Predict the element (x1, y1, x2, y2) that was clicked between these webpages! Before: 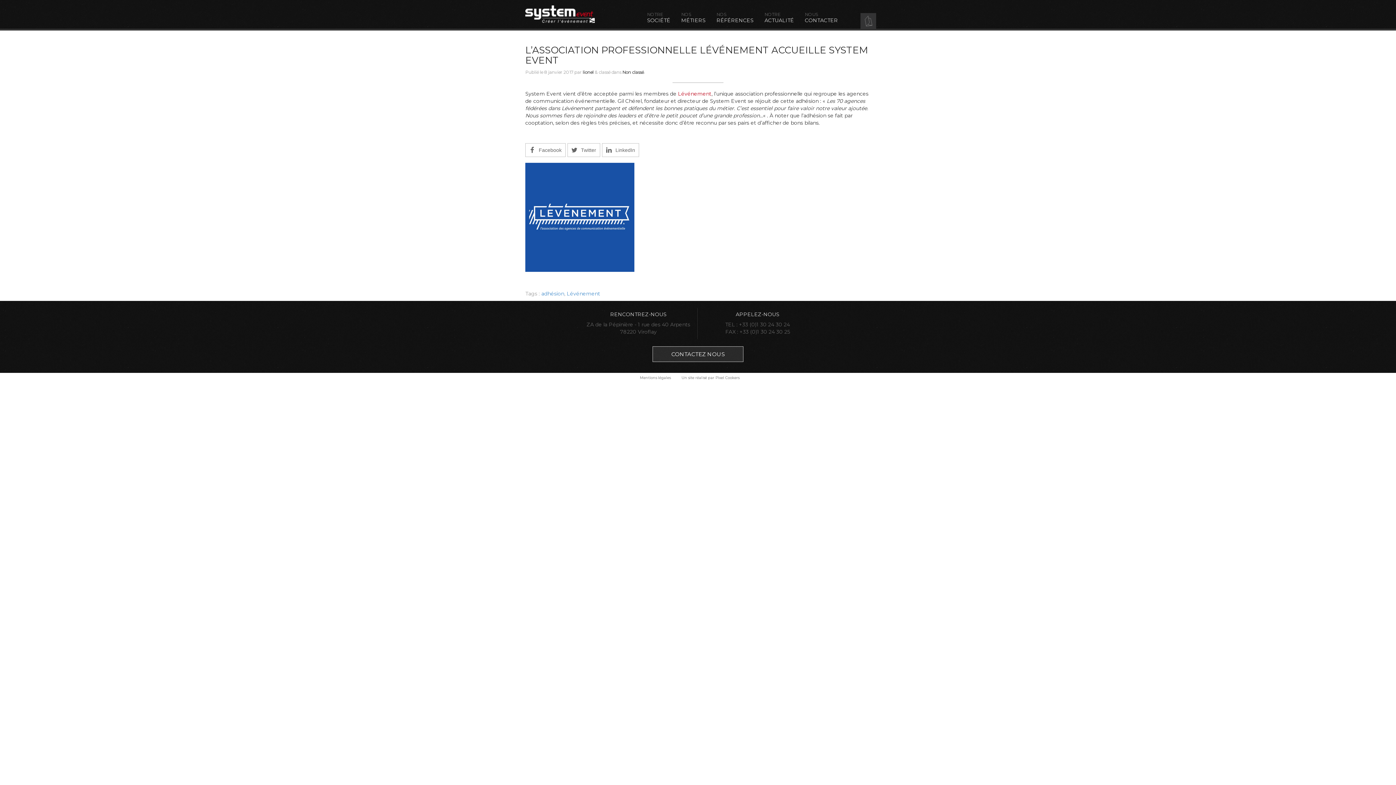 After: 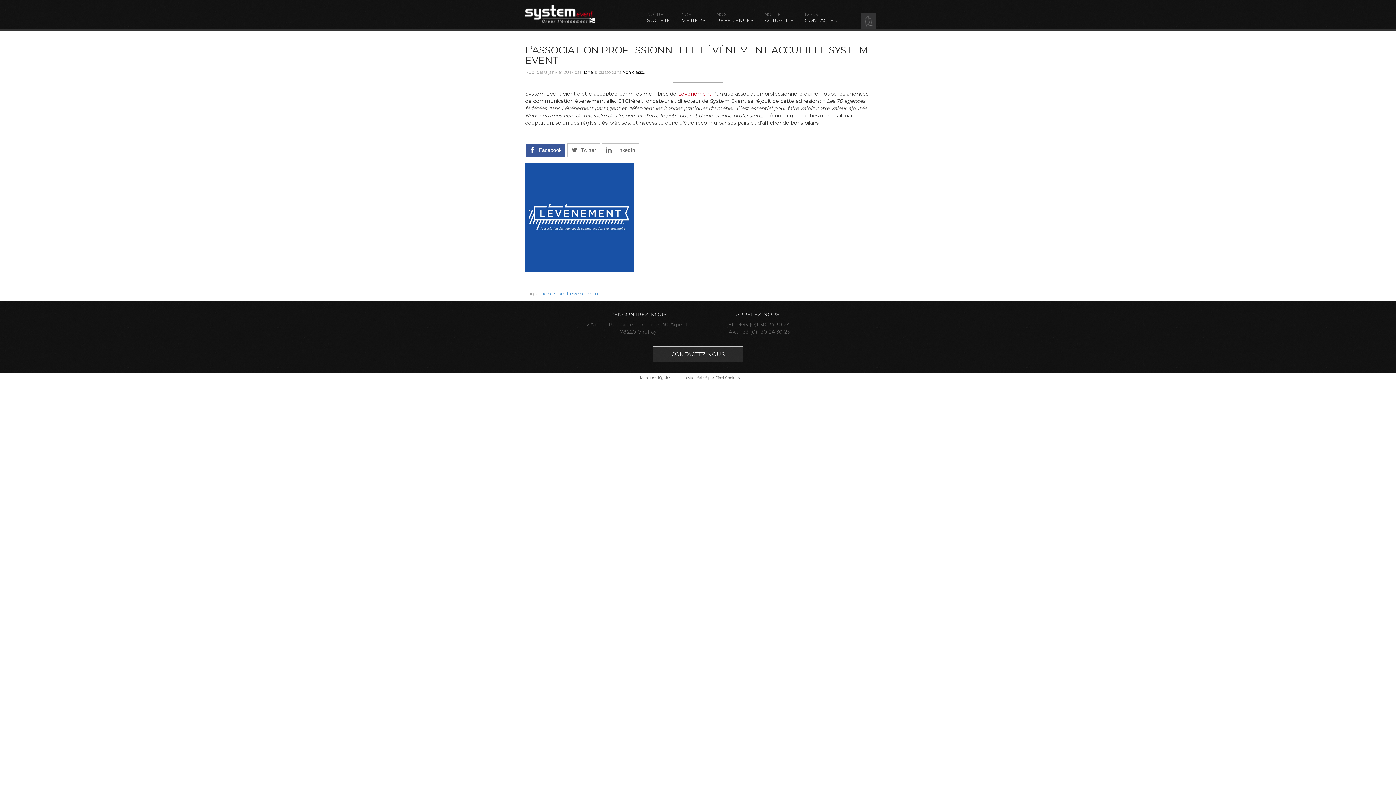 Action: label: Facebook bbox: (525, 143, 565, 157)